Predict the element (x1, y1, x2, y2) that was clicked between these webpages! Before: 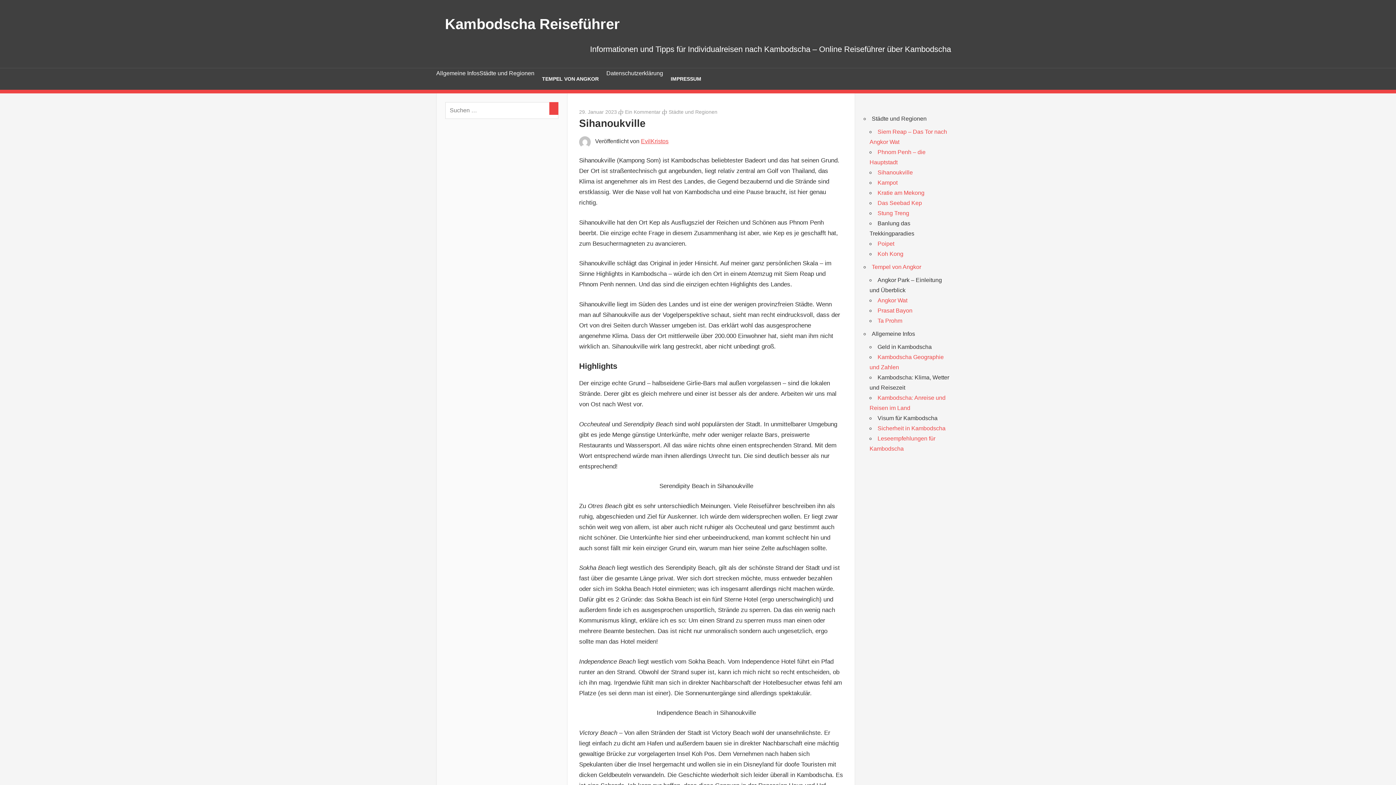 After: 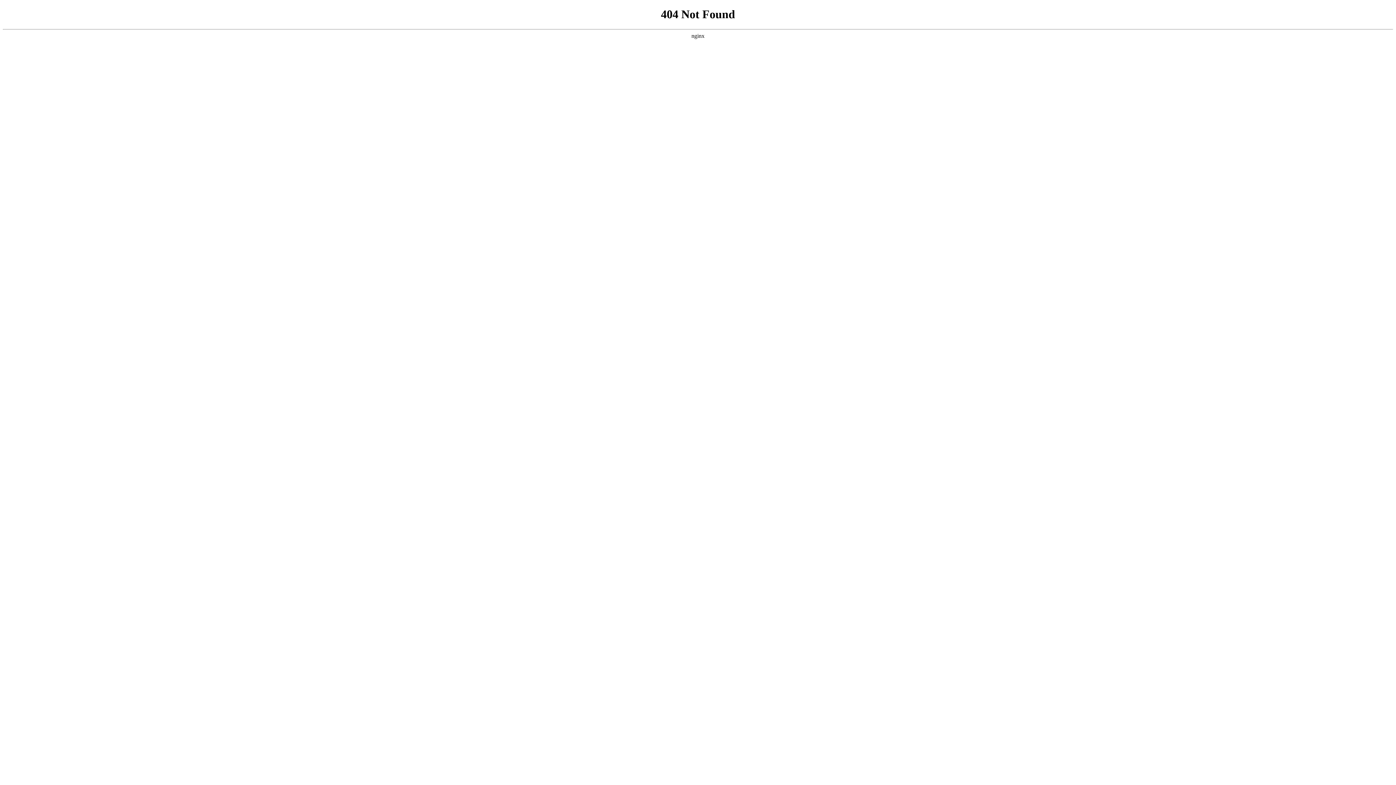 Action: bbox: (549, 102, 558, 115)